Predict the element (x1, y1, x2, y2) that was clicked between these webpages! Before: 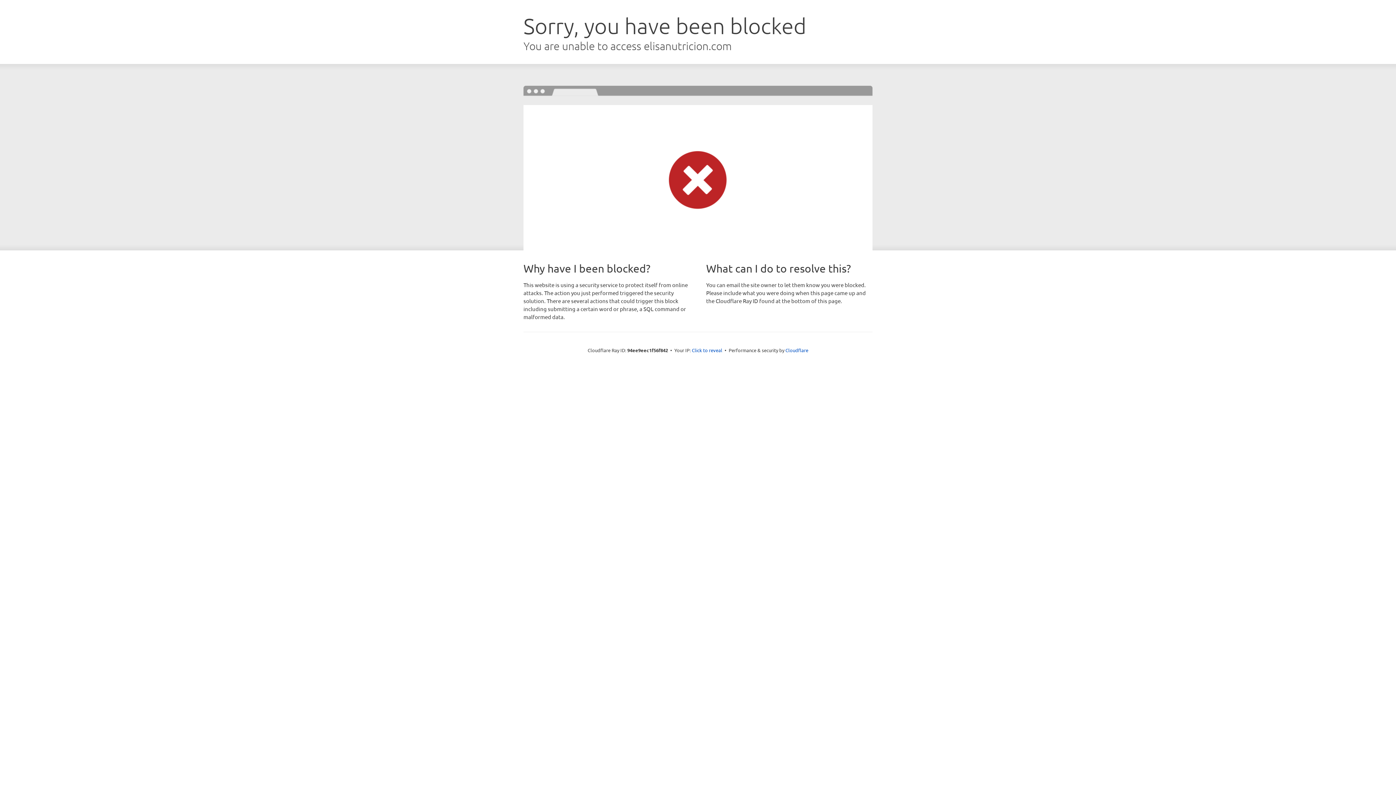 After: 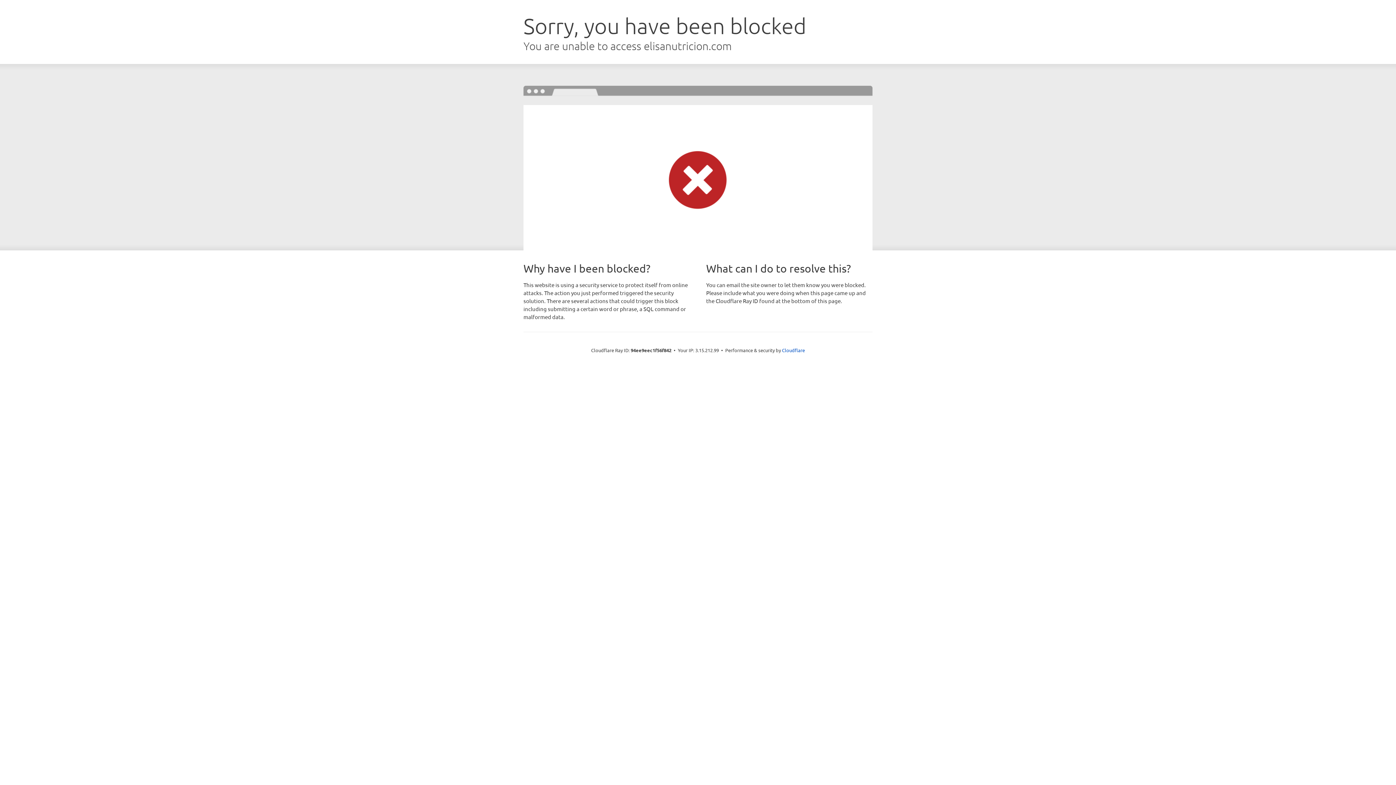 Action: label: Click to reveal bbox: (692, 346, 722, 353)